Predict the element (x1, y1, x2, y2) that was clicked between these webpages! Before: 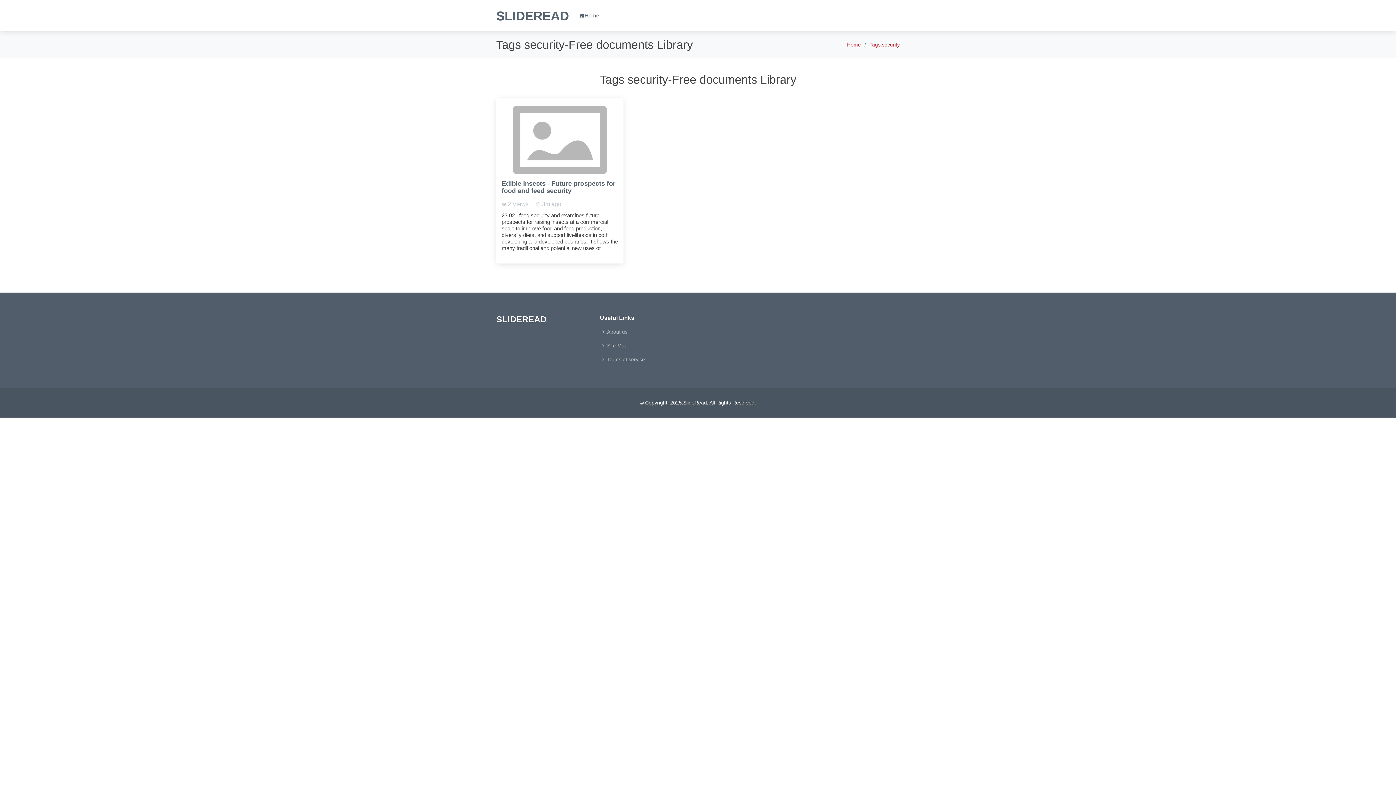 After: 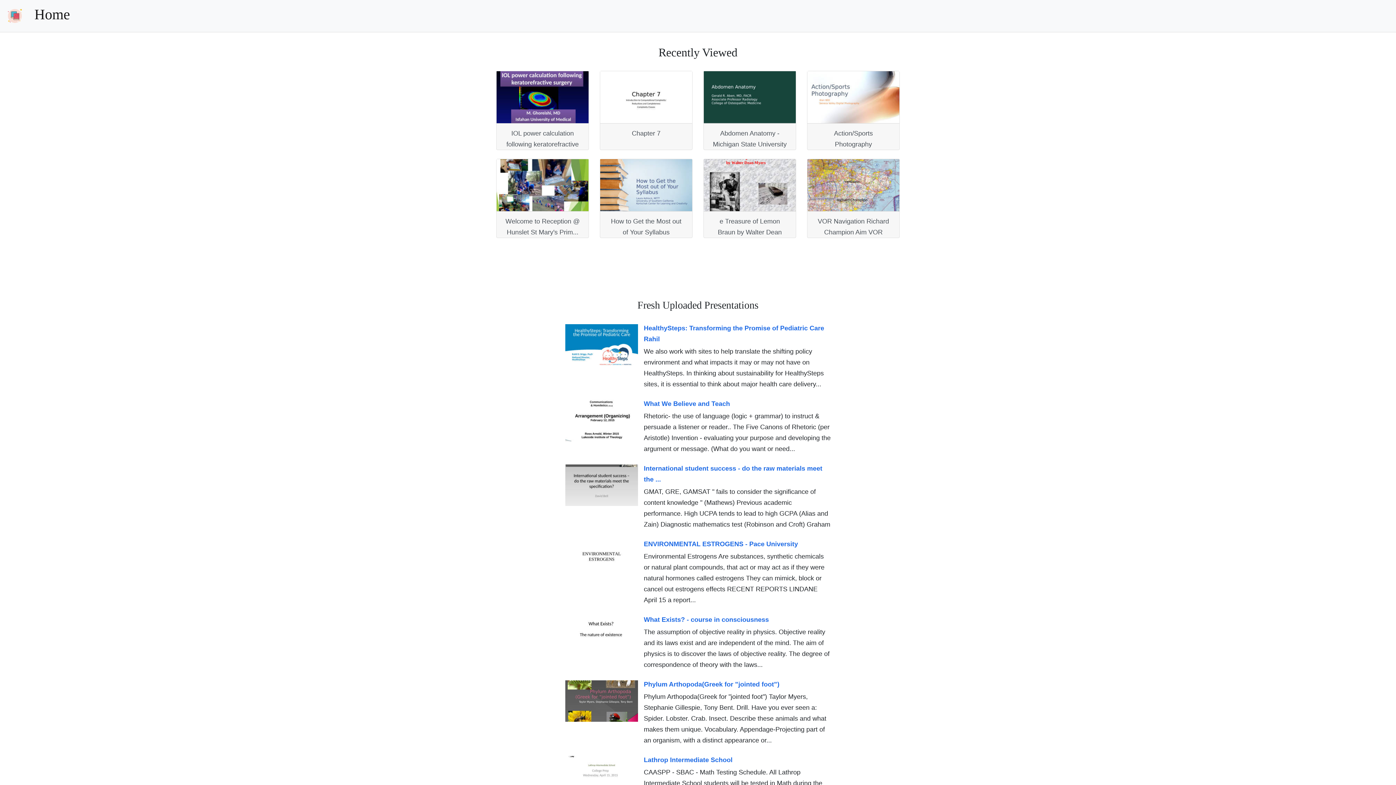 Action: bbox: (511, 136, 608, 142)